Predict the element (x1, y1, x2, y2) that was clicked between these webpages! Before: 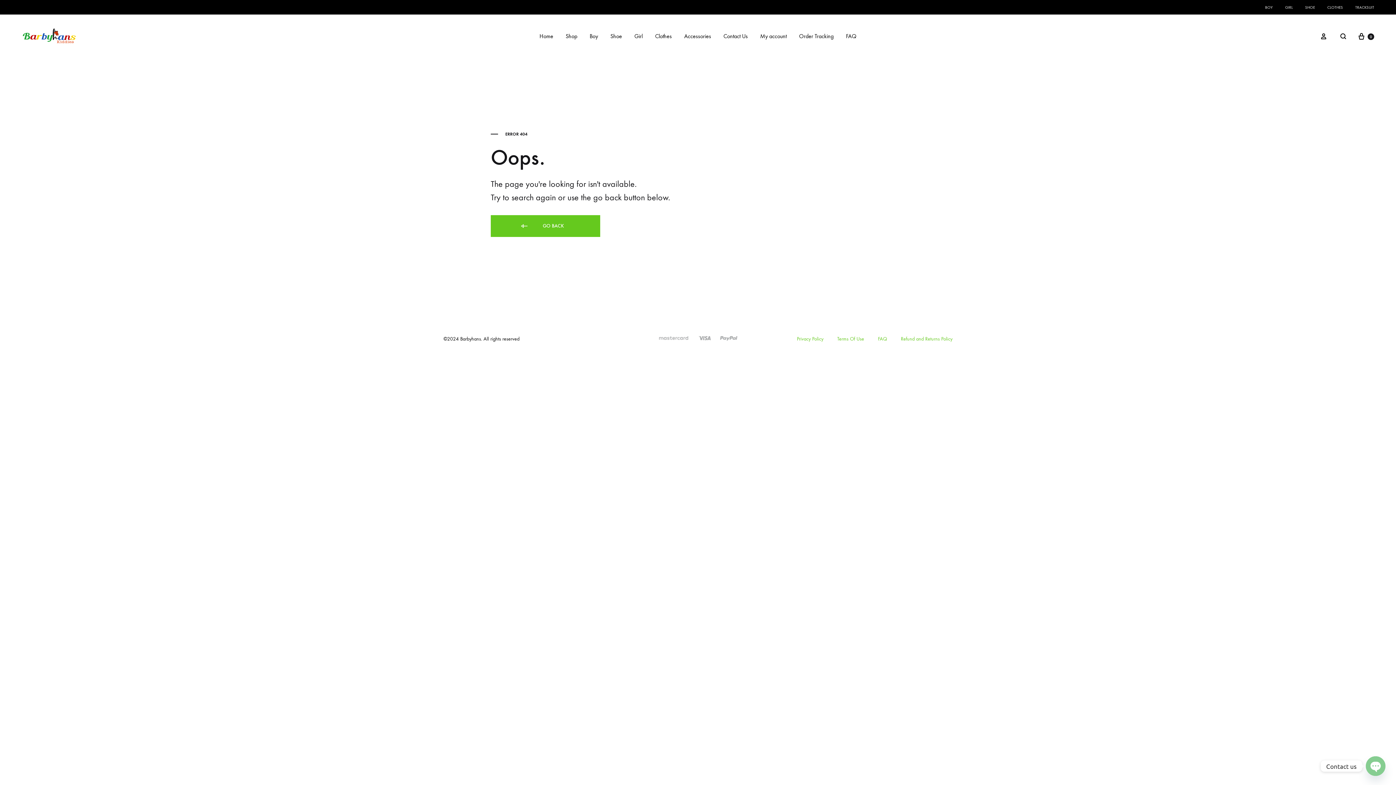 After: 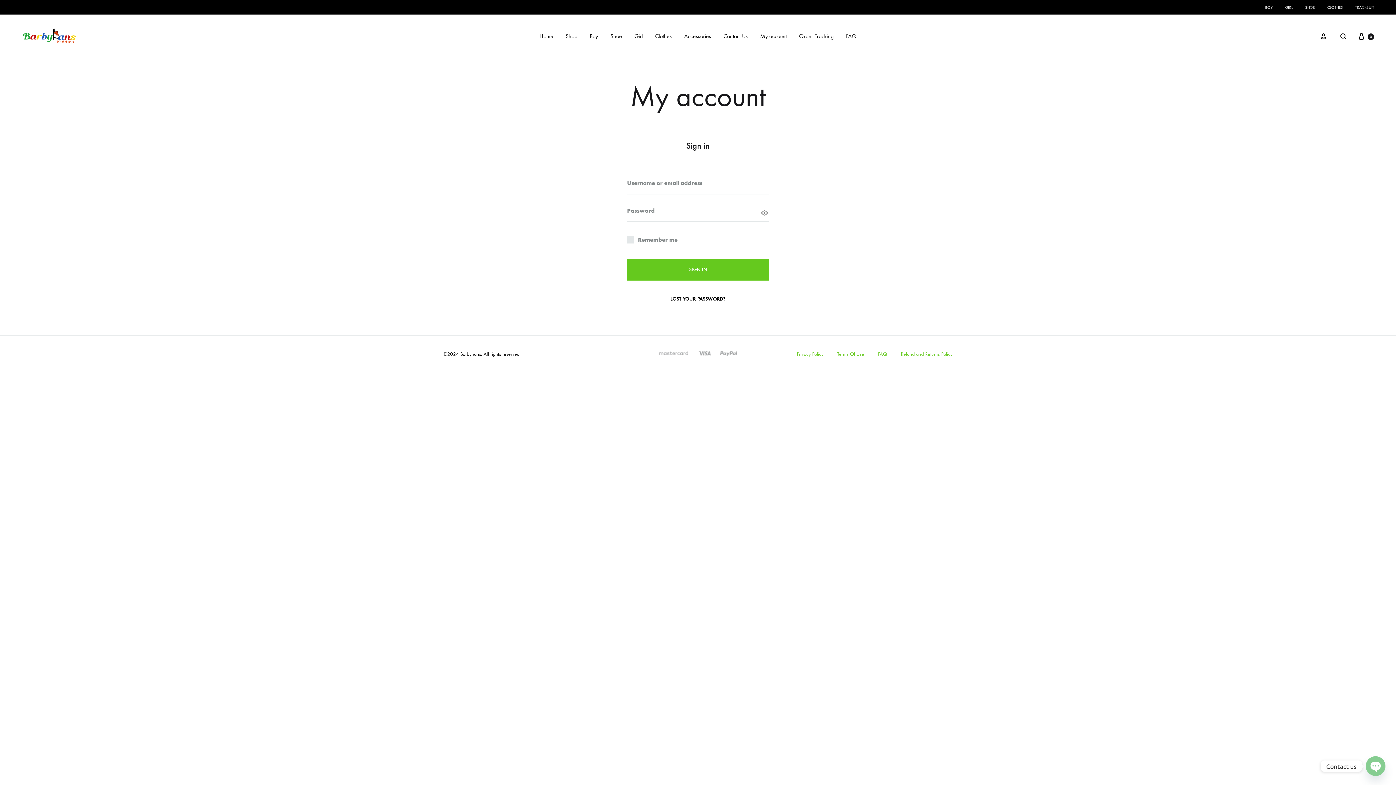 Action: label: My account bbox: (760, 32, 786, 40)